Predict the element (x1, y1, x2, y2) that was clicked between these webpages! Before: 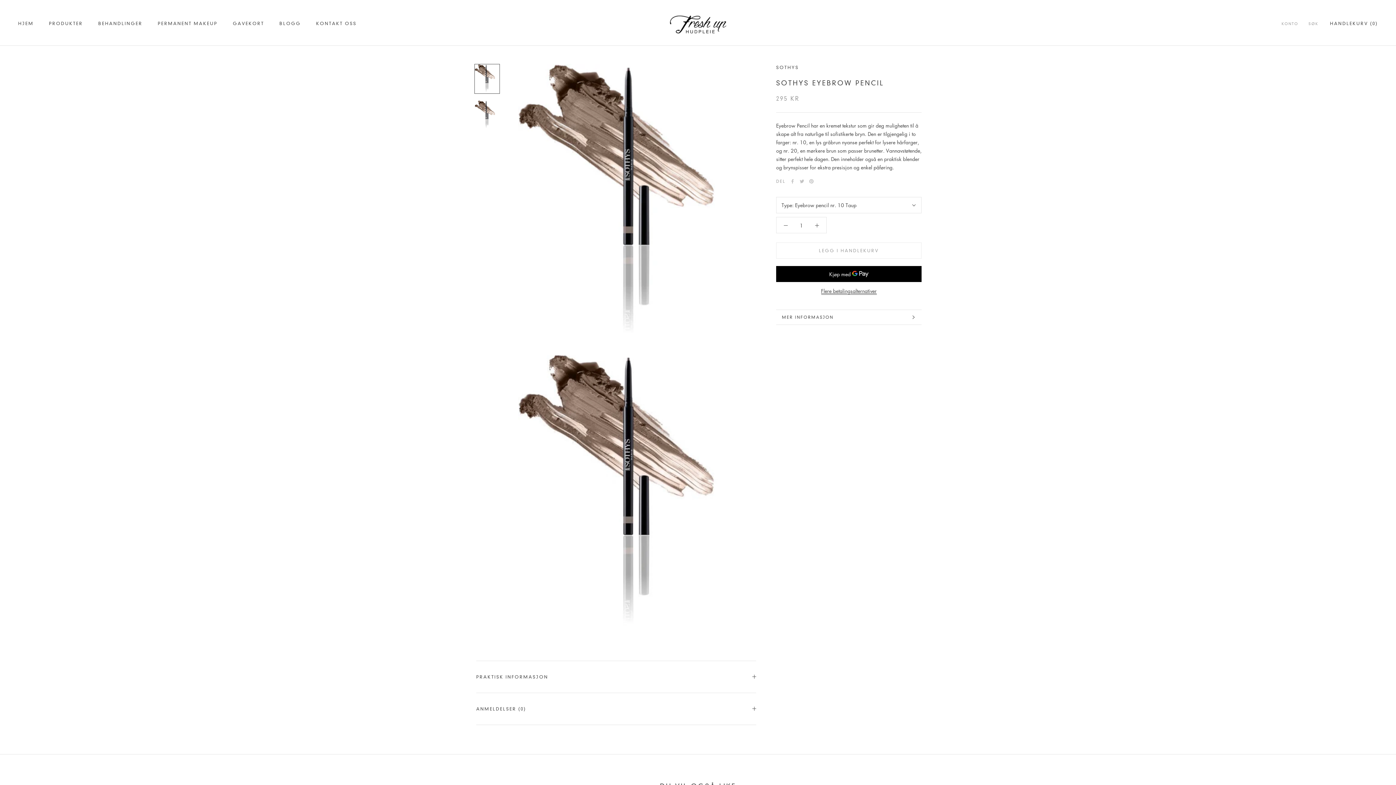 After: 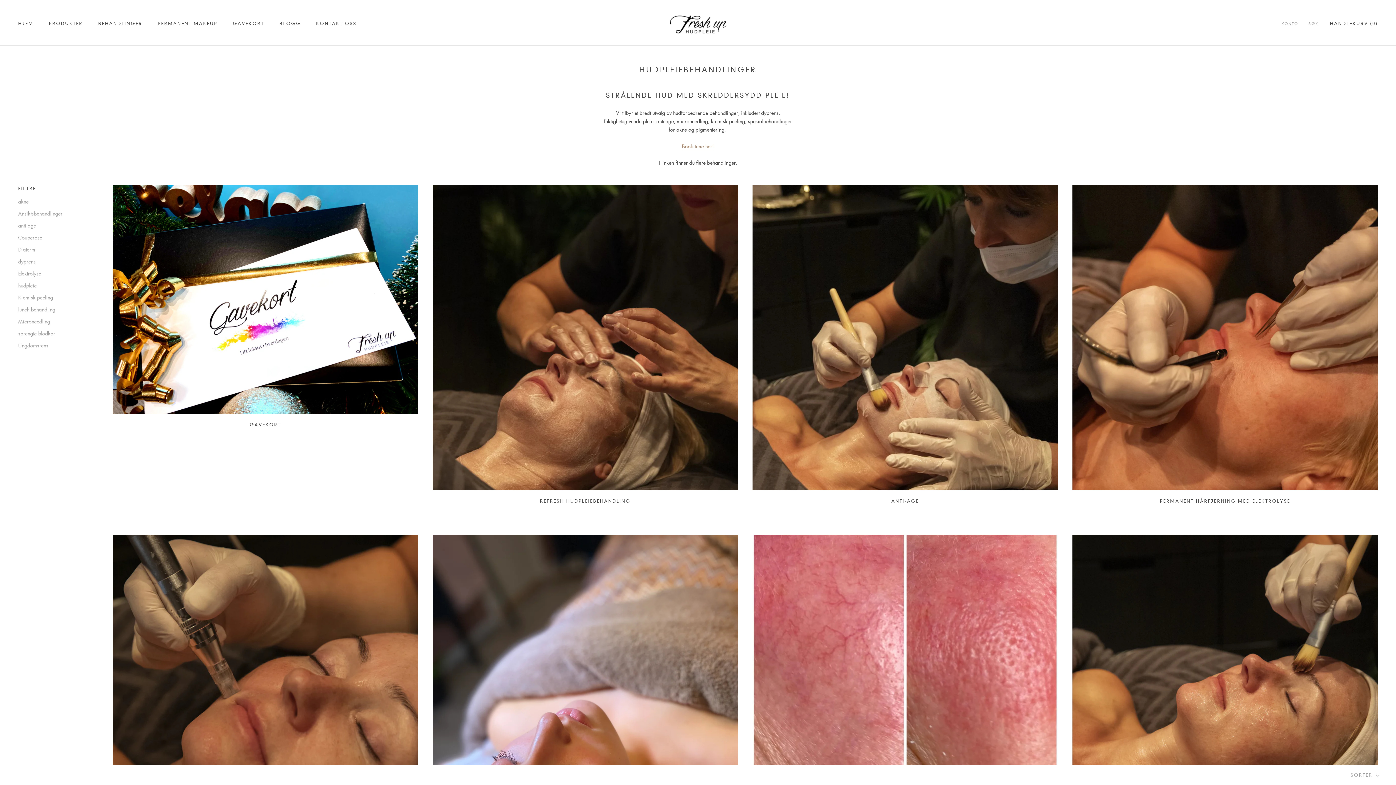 Action: bbox: (98, 20, 142, 26) label: BEHANDLINGER